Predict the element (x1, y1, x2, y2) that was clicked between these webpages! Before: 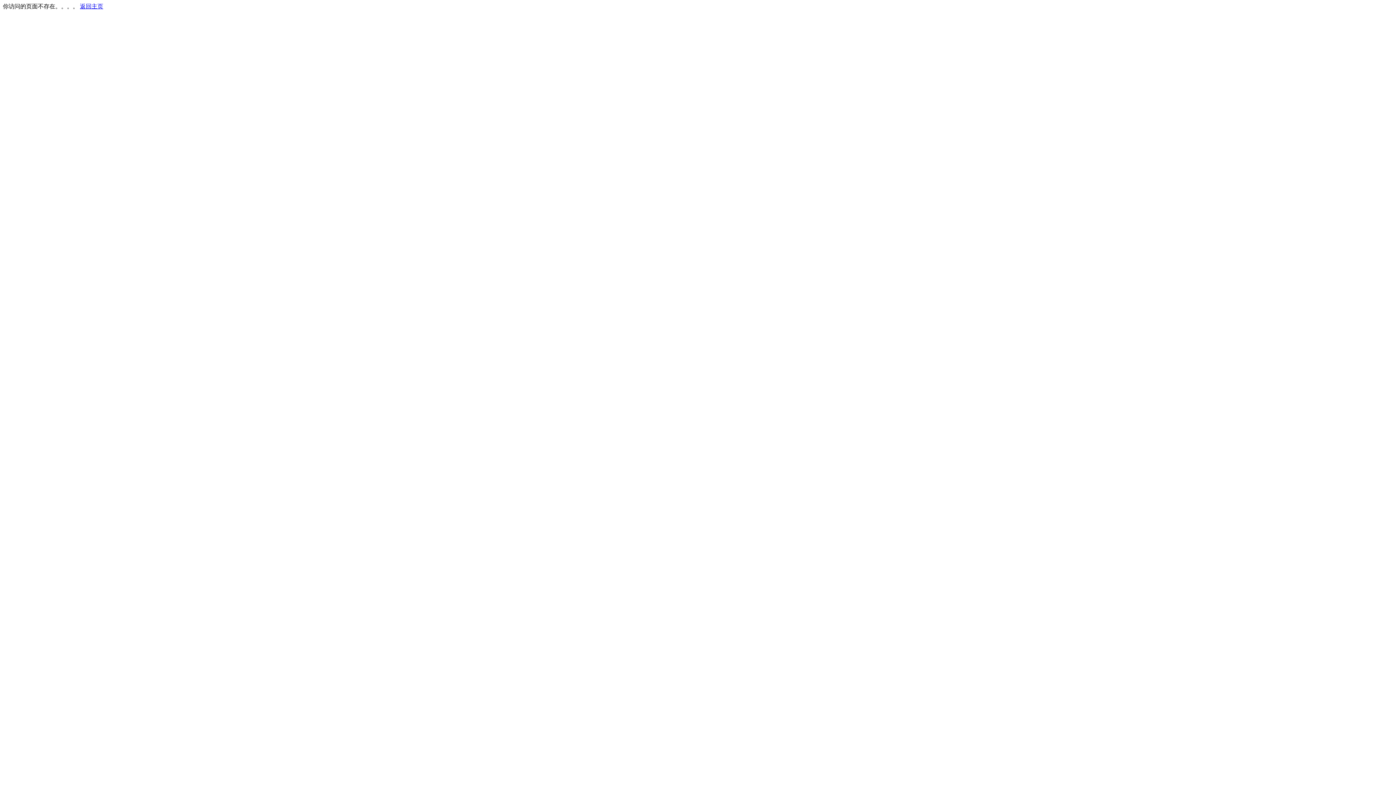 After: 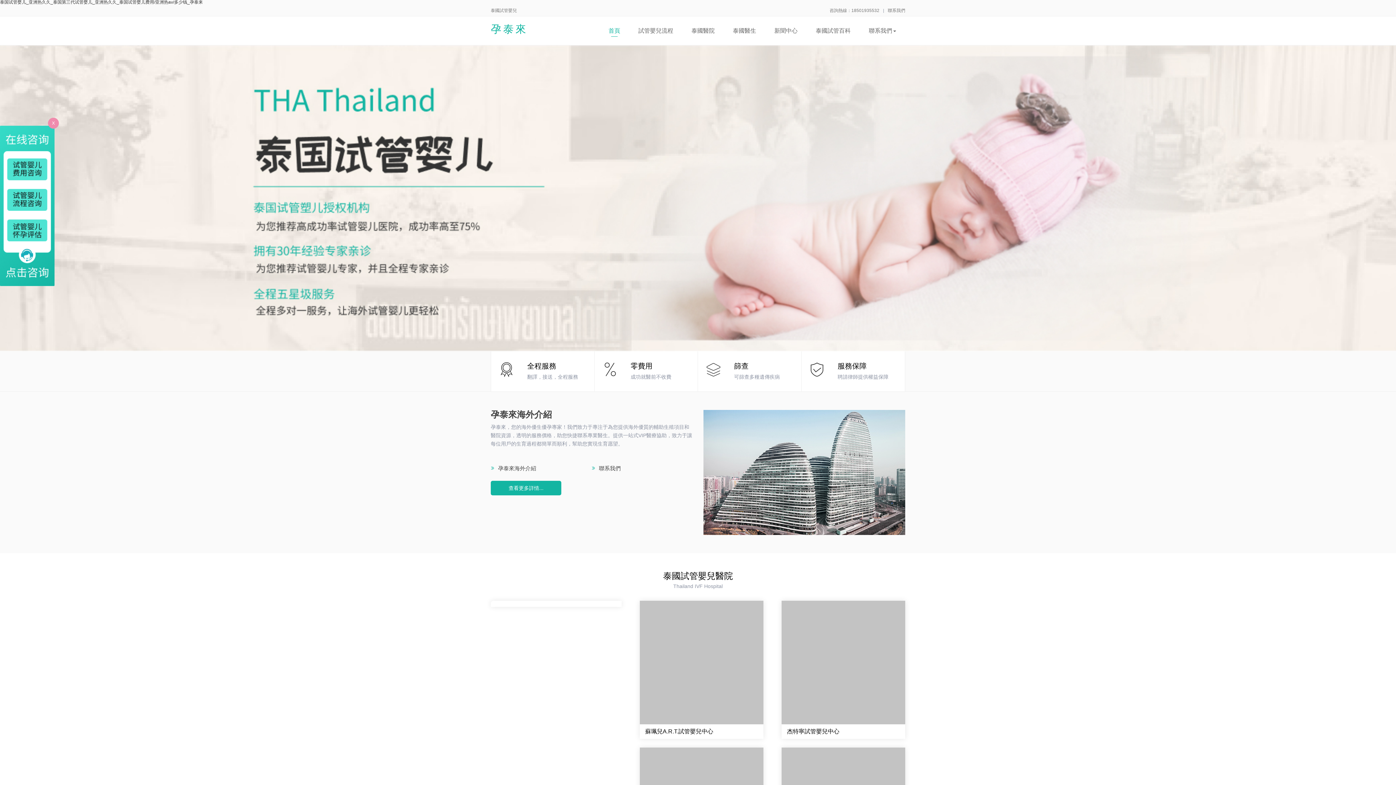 Action: label: 返回主页 bbox: (80, 3, 103, 9)